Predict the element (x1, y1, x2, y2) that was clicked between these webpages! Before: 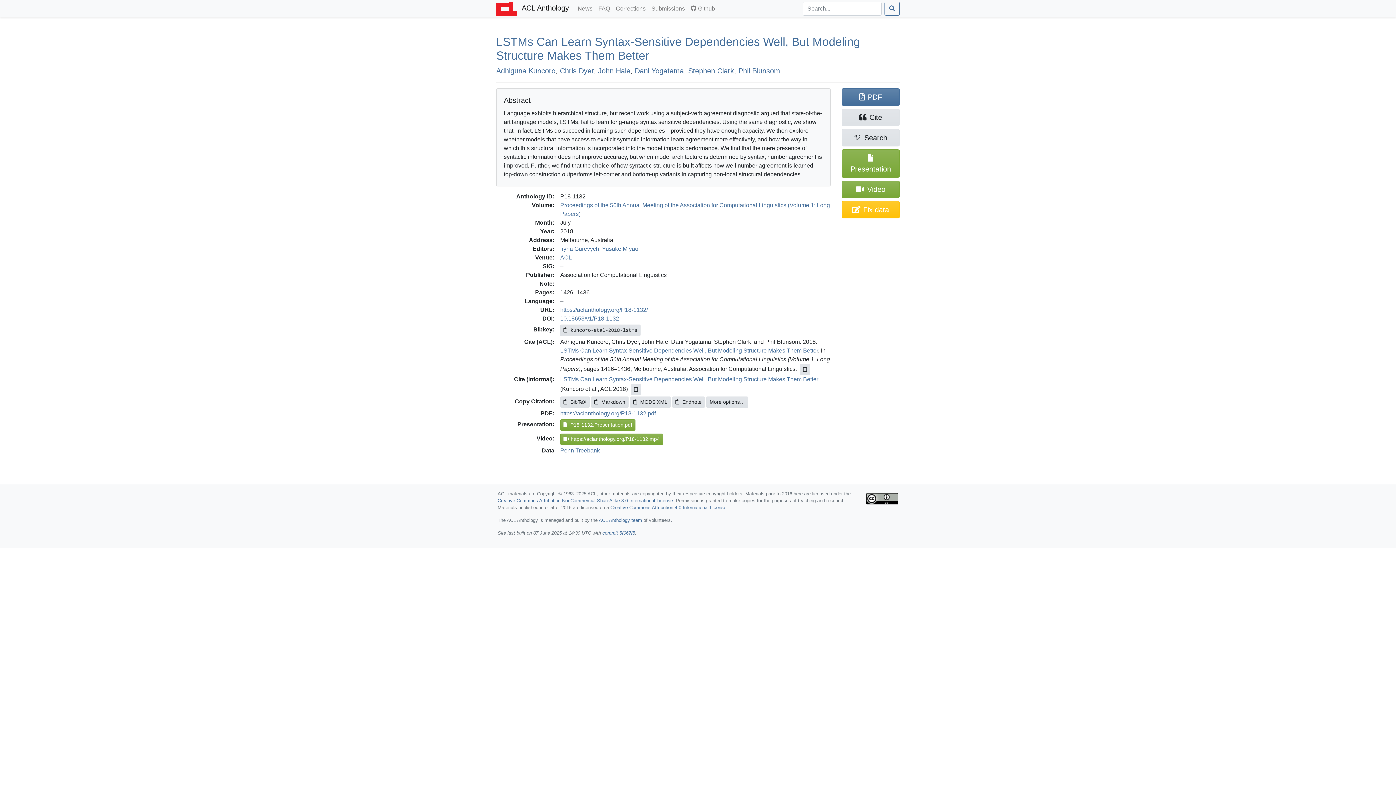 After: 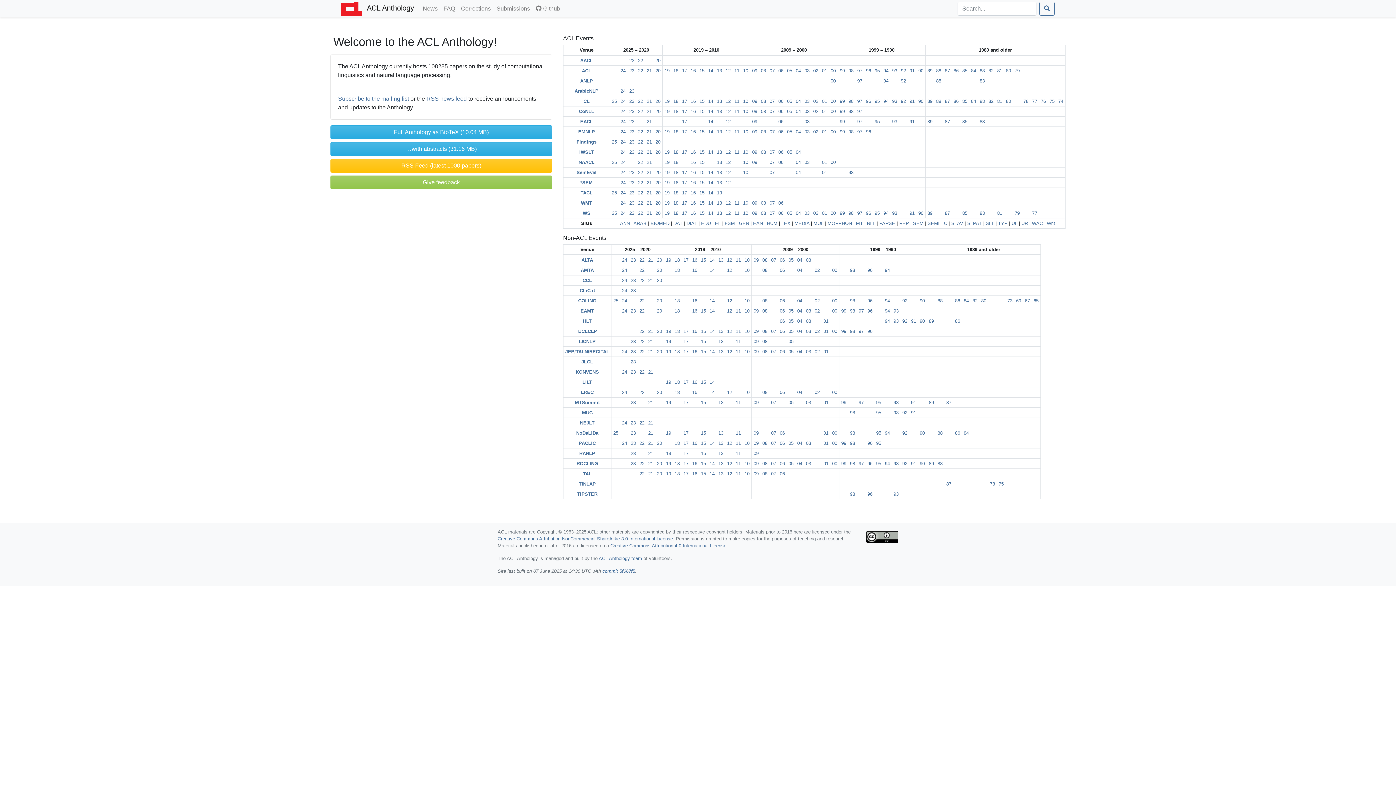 Action: label:  ACL Anthology bbox: (496, 0, 569, 17)